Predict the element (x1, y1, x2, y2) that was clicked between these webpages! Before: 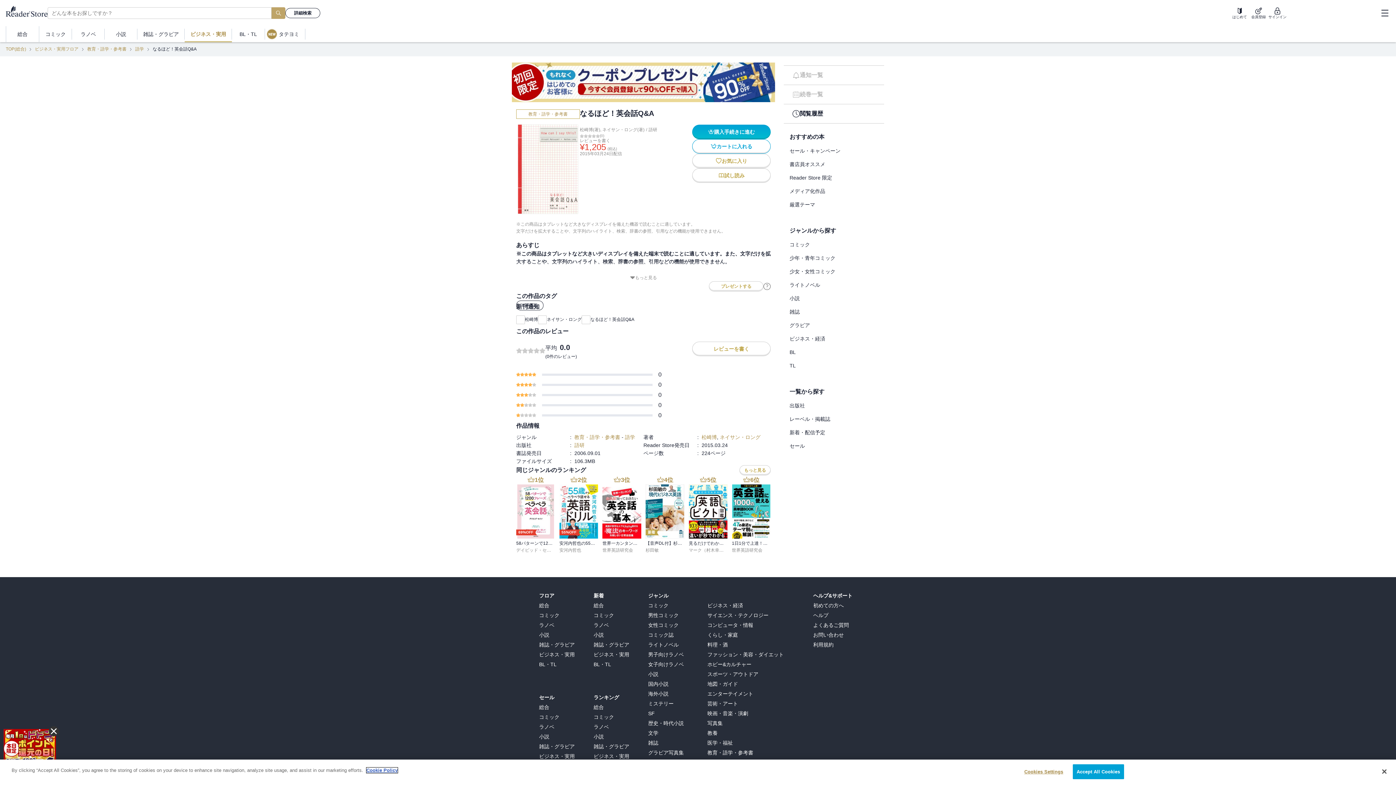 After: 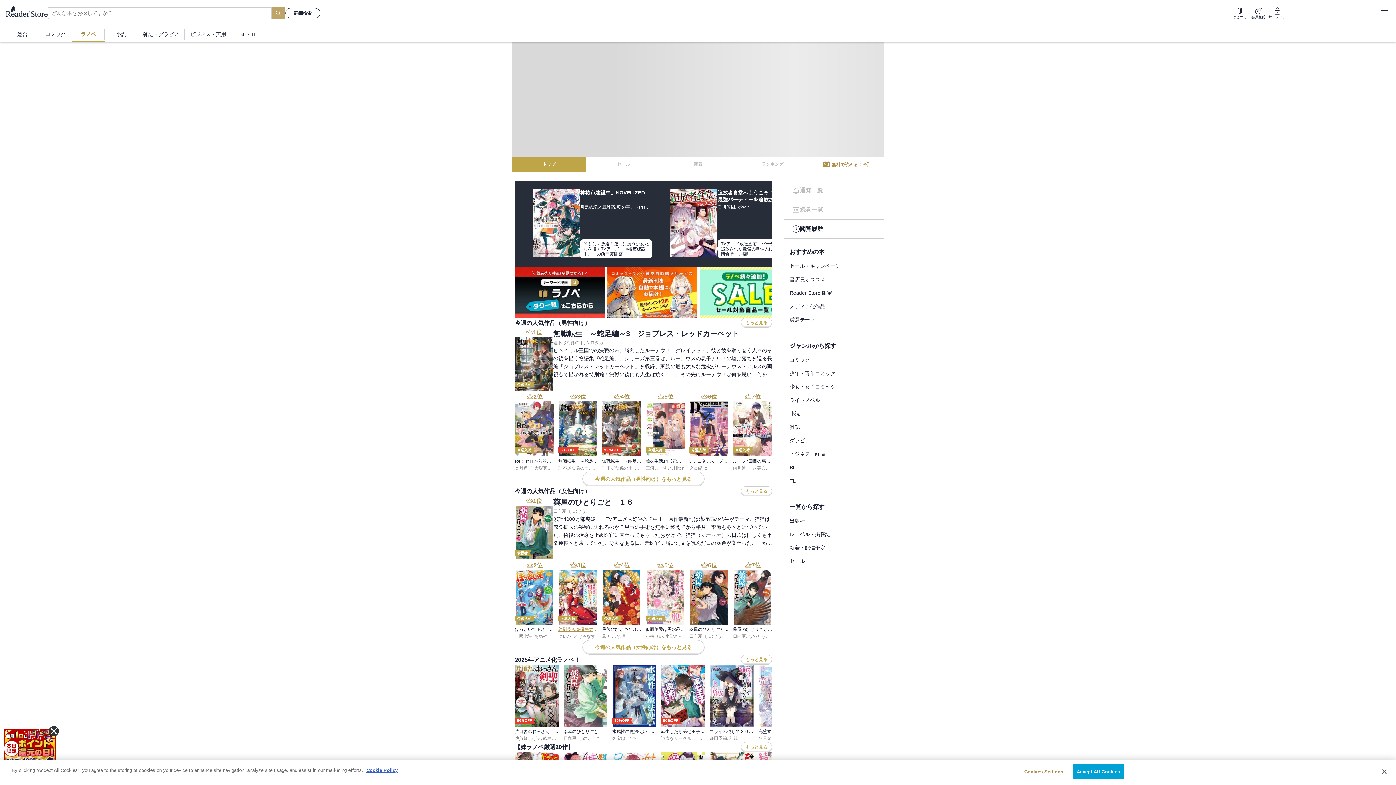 Action: bbox: (539, 621, 582, 629) label: ラノベ